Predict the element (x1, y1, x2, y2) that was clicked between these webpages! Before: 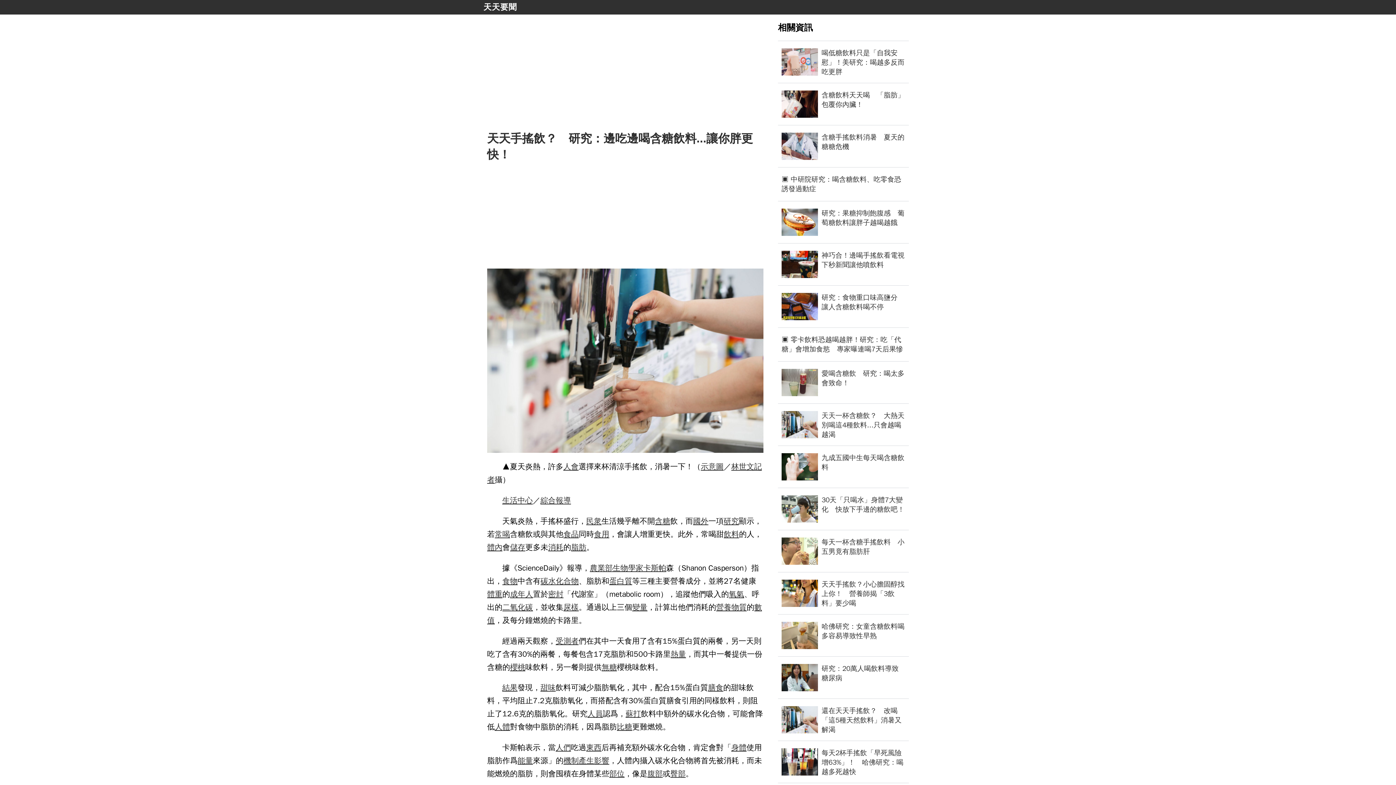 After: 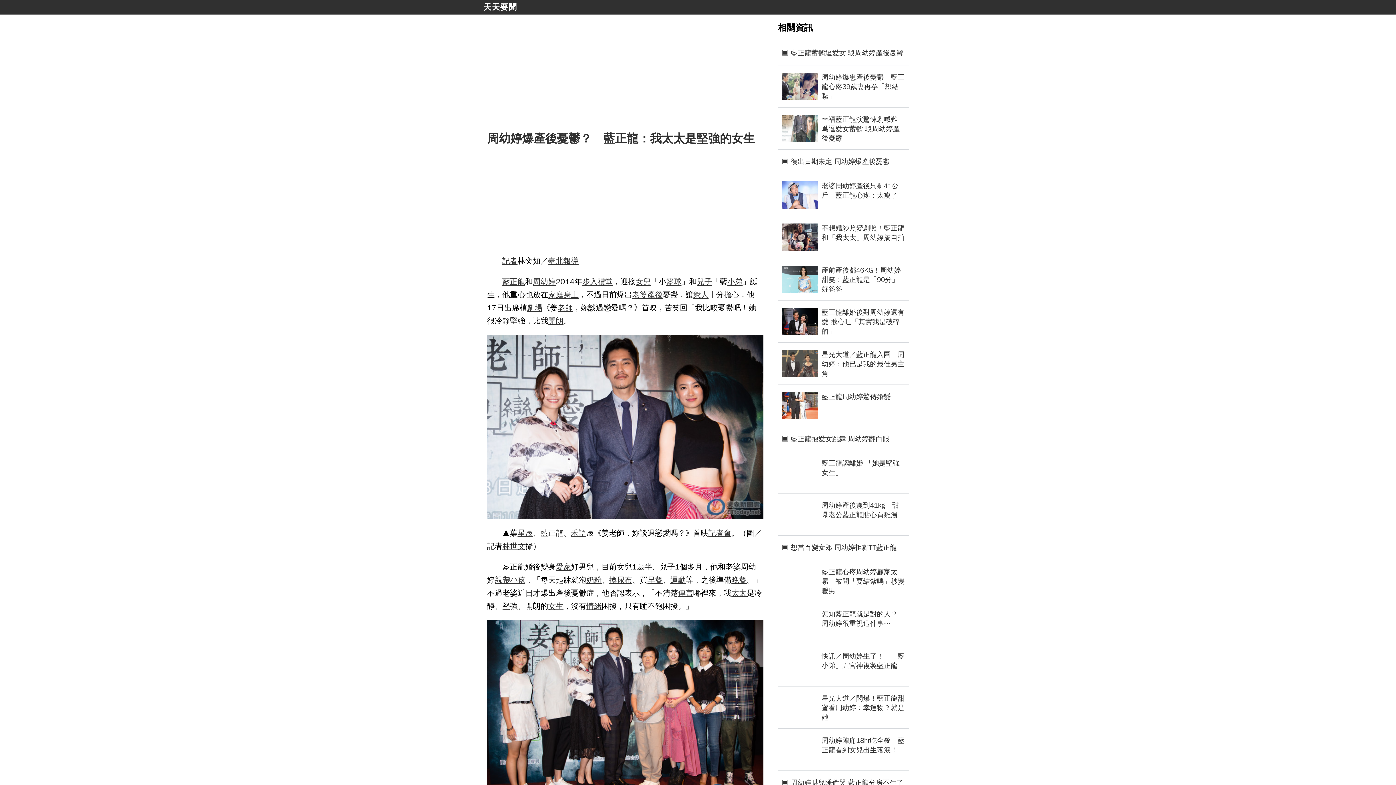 Action: bbox: (731, 462, 754, 471) label: 林世文